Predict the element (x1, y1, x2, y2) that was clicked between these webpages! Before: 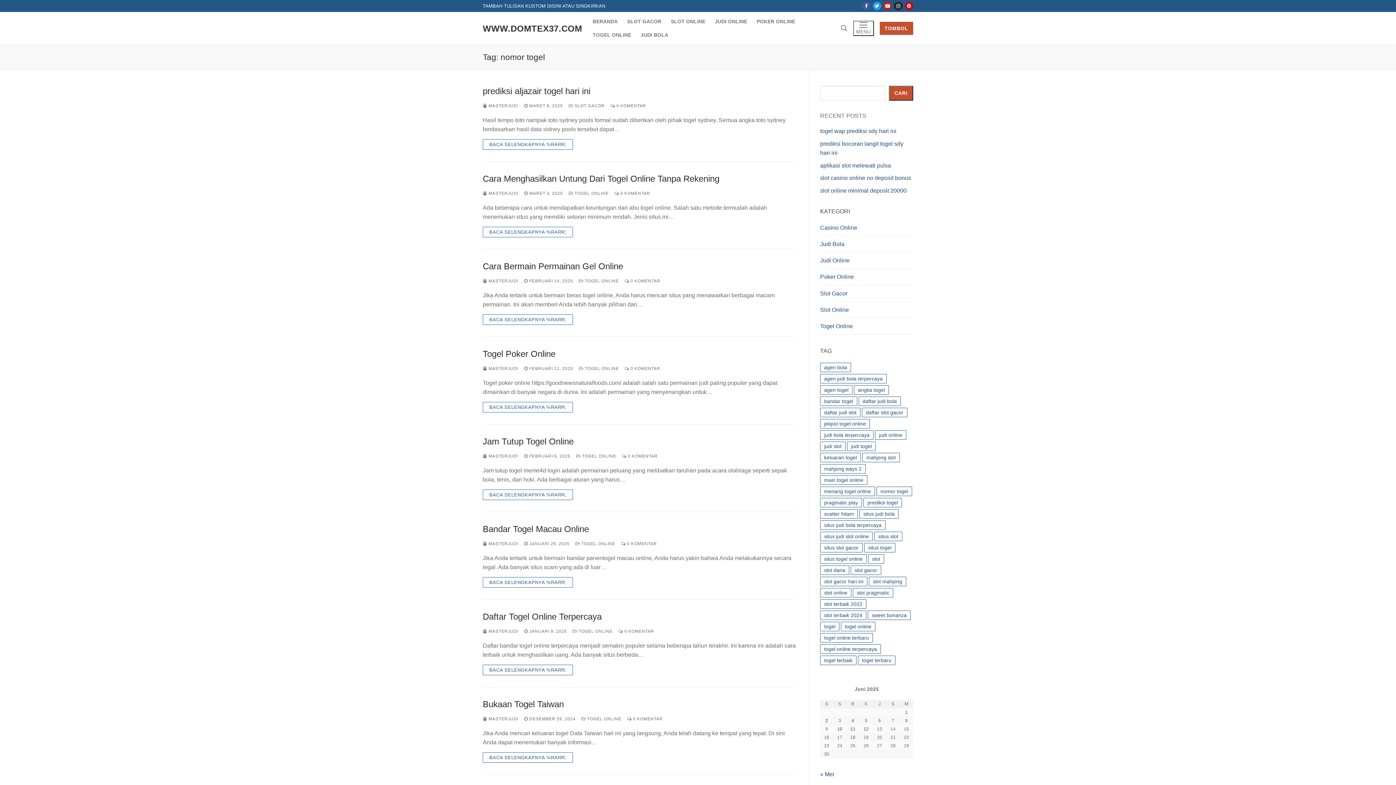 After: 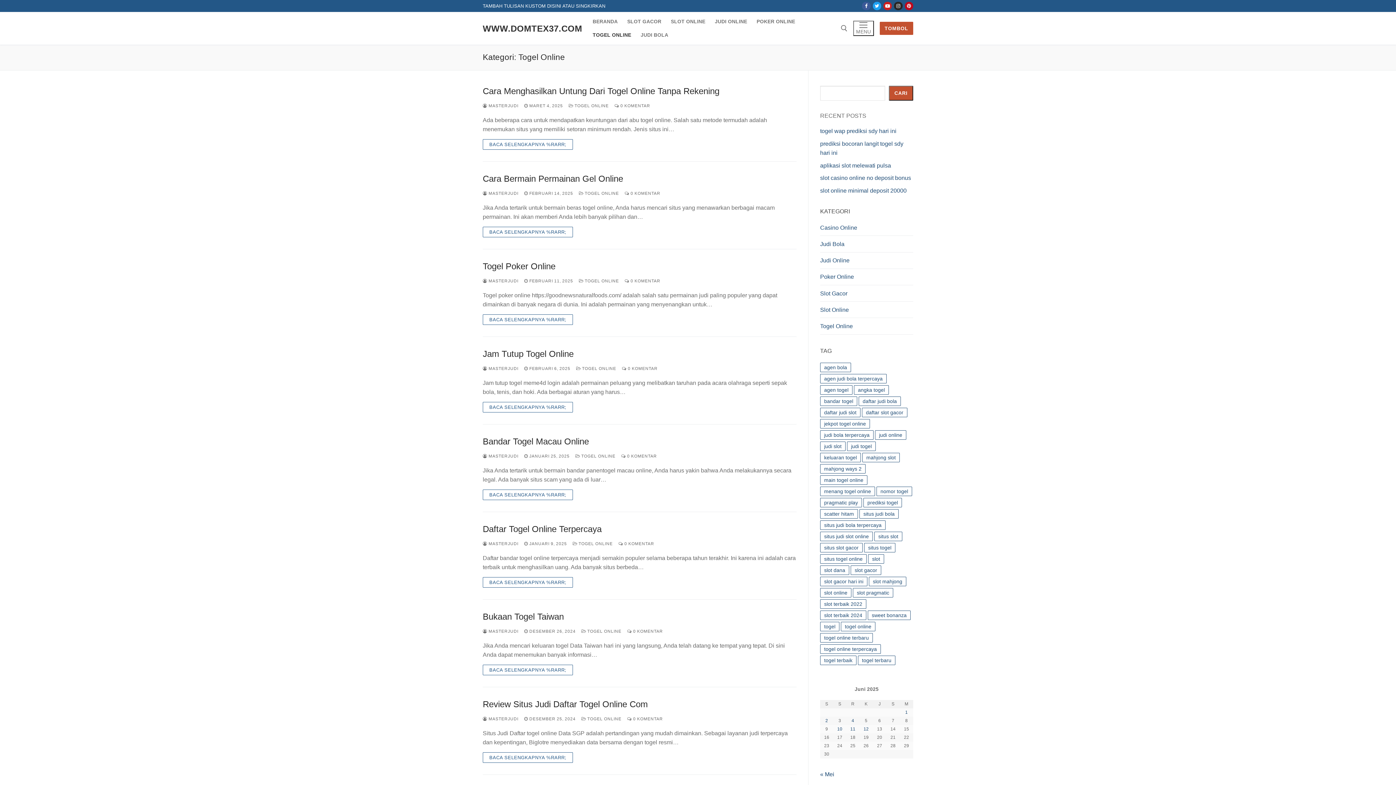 Action: bbox: (575, 541, 615, 546) label:  TOGEL ONLINE